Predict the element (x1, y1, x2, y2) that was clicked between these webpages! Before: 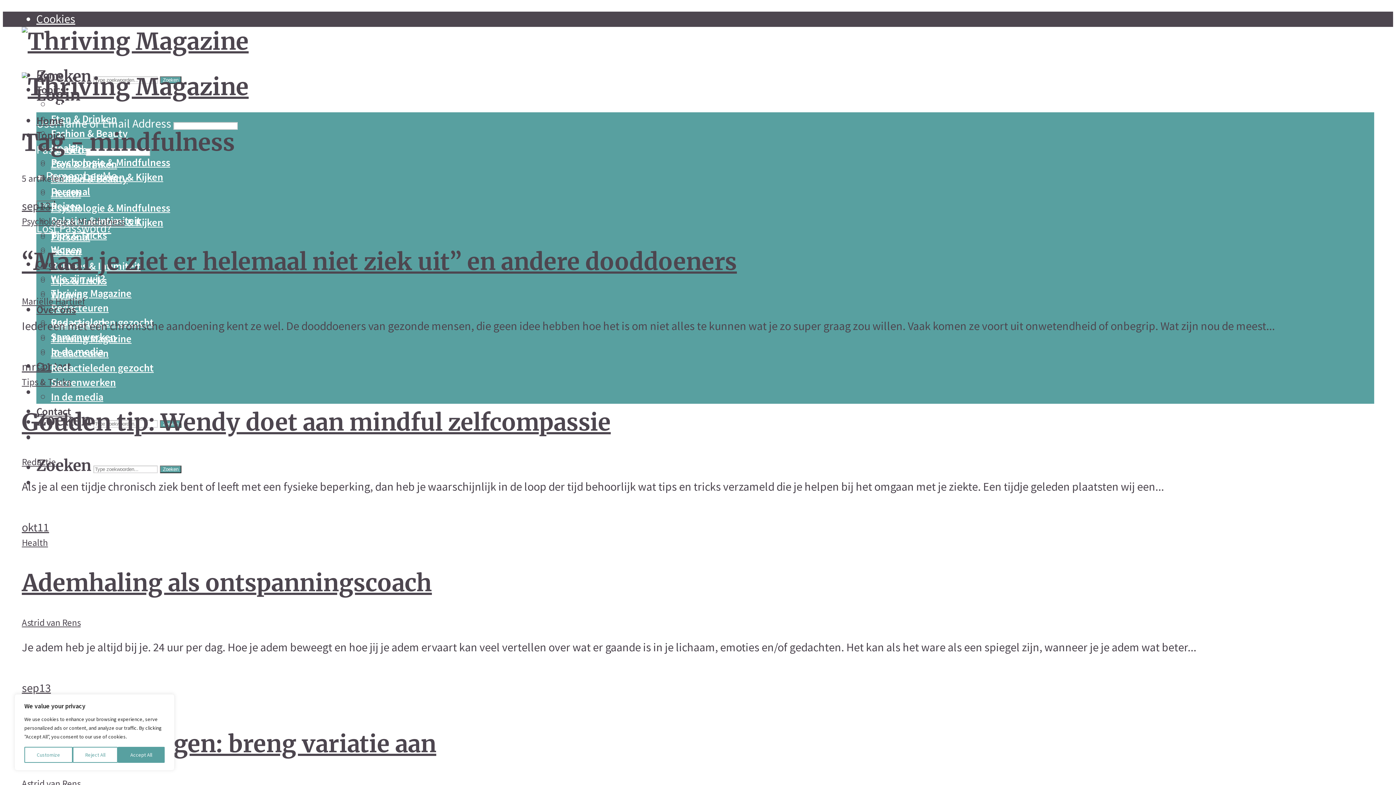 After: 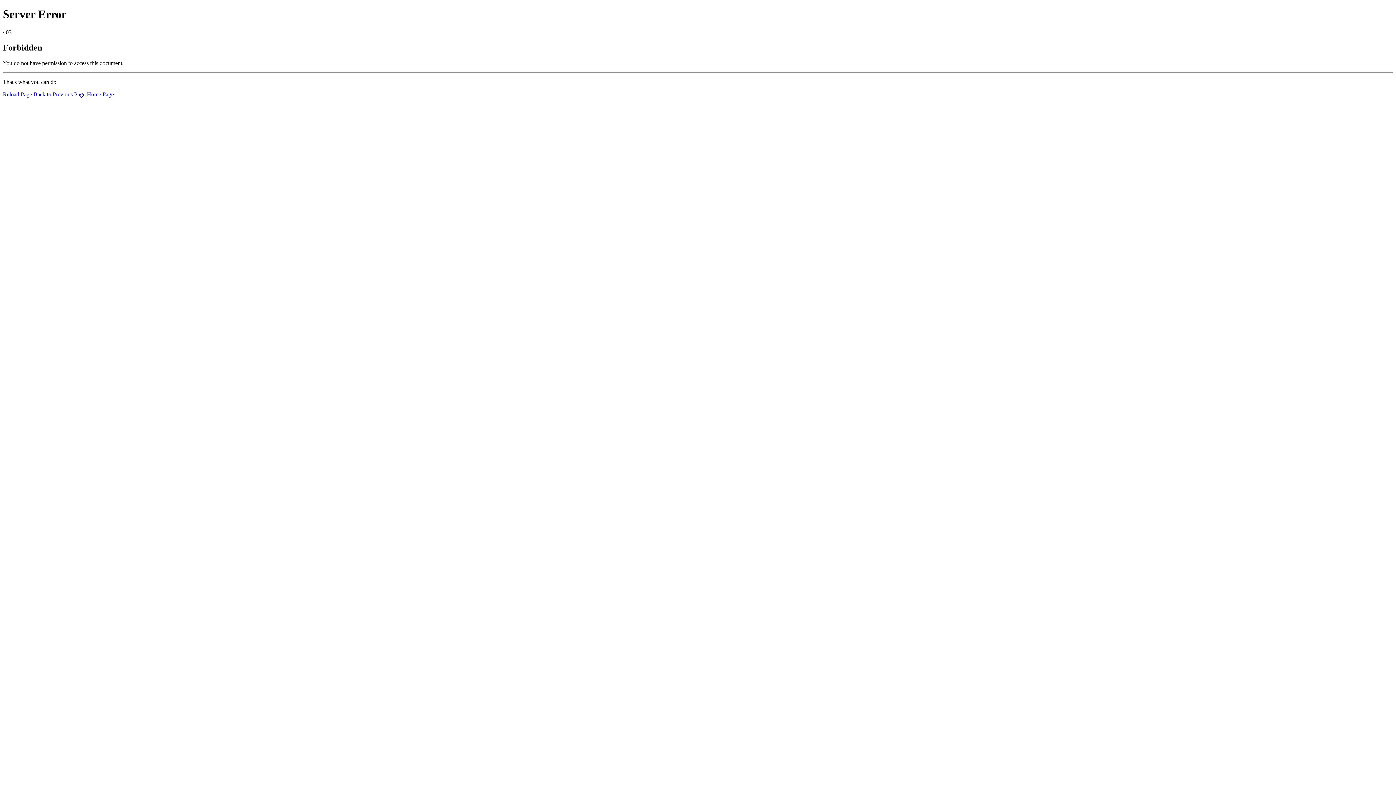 Action: bbox: (21, 568, 432, 597) label: Ademhaling als ontspanningscoach